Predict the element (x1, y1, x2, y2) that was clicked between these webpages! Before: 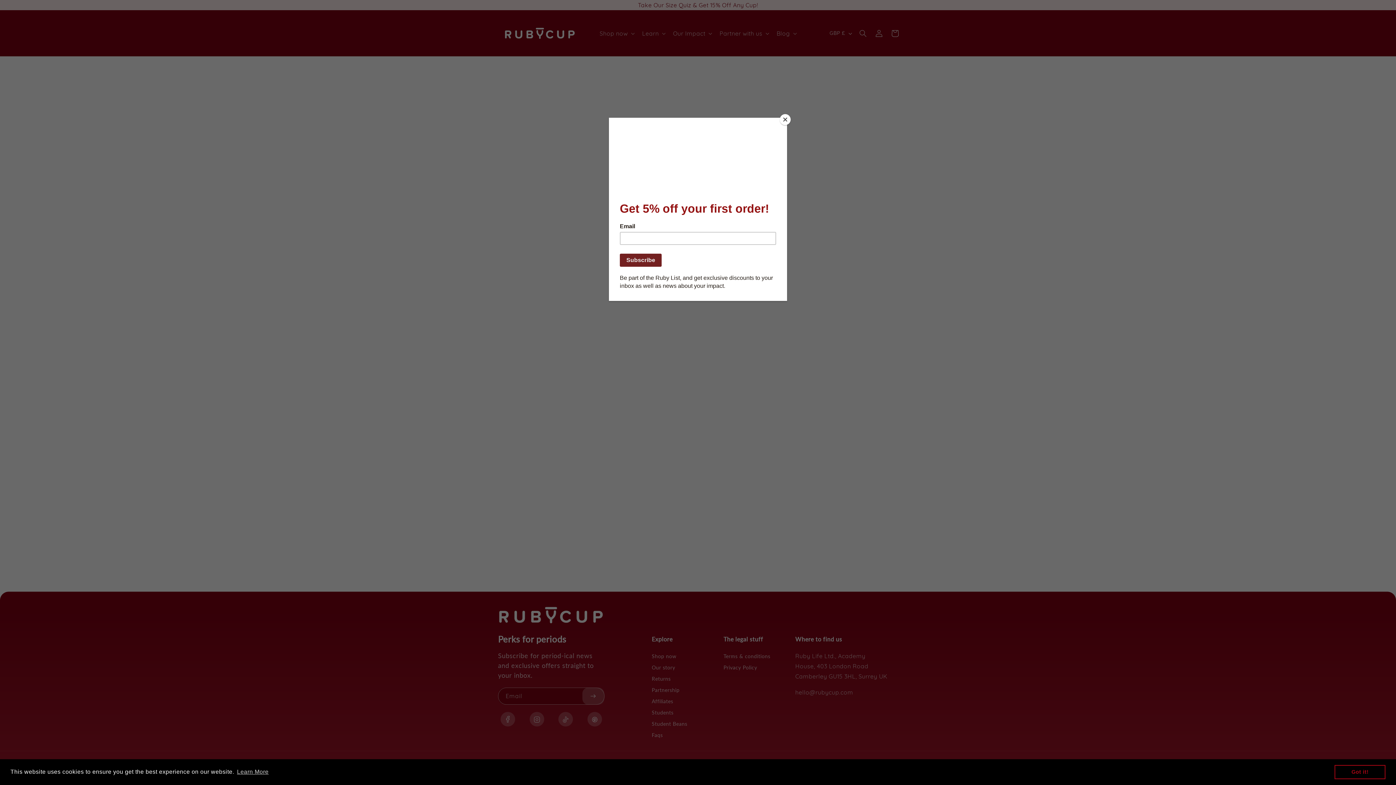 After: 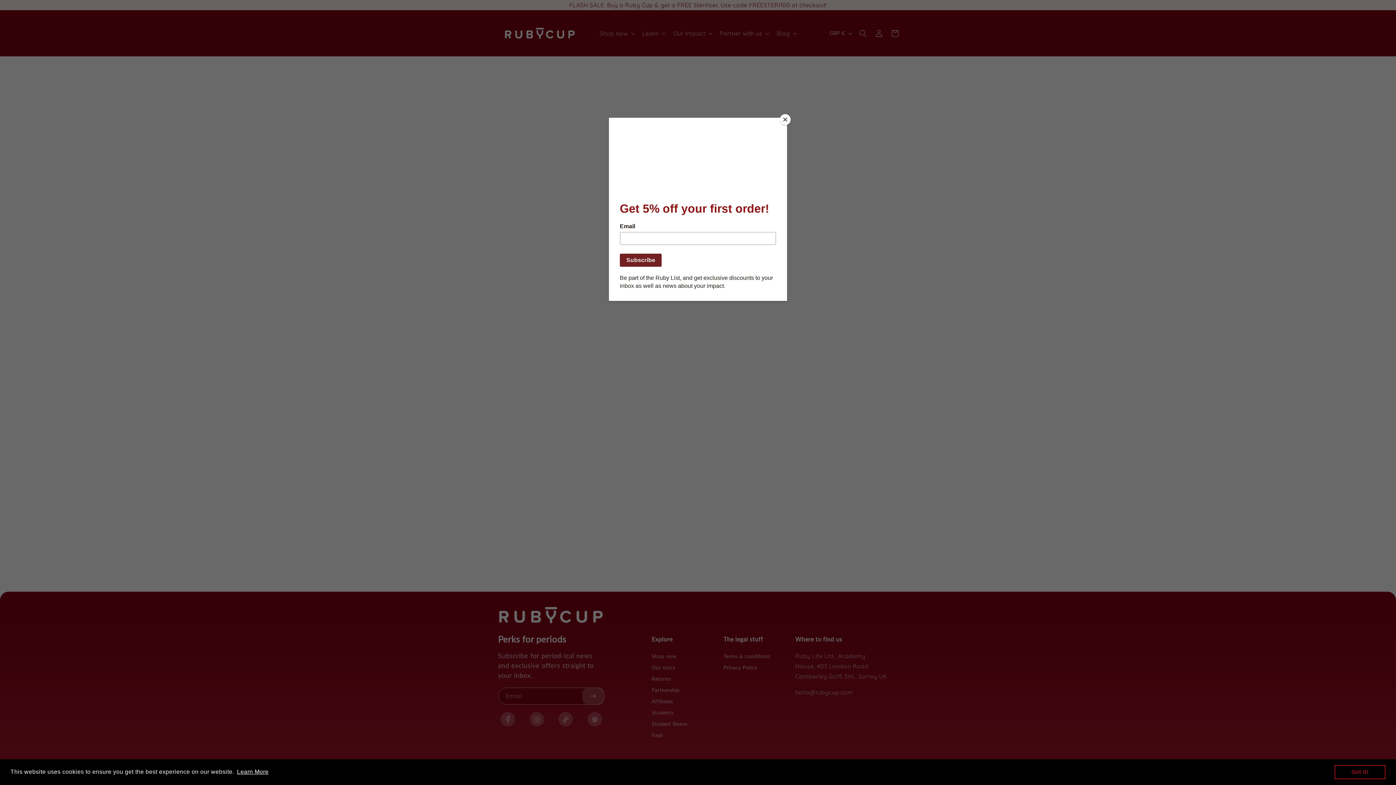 Action: label: learn more about cookies bbox: (235, 766, 269, 777)